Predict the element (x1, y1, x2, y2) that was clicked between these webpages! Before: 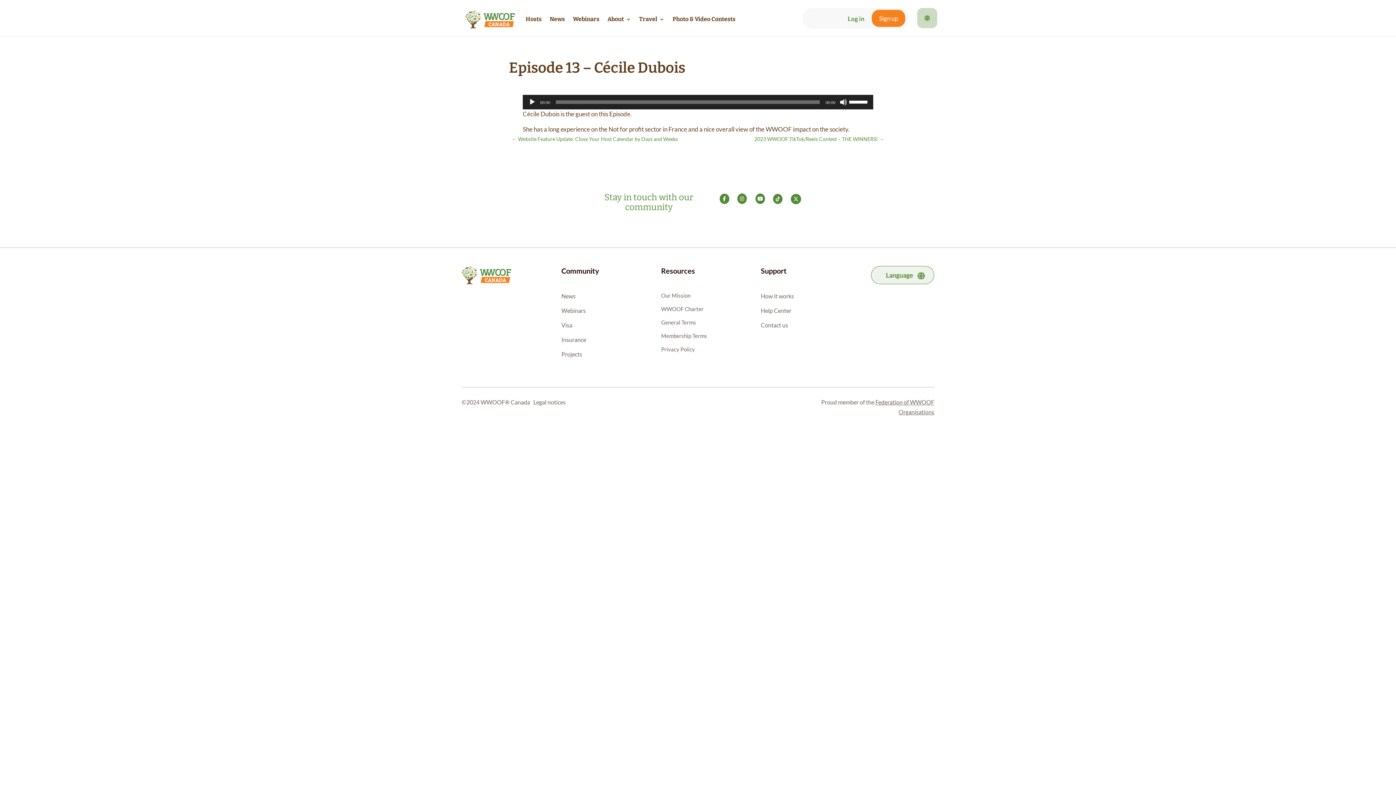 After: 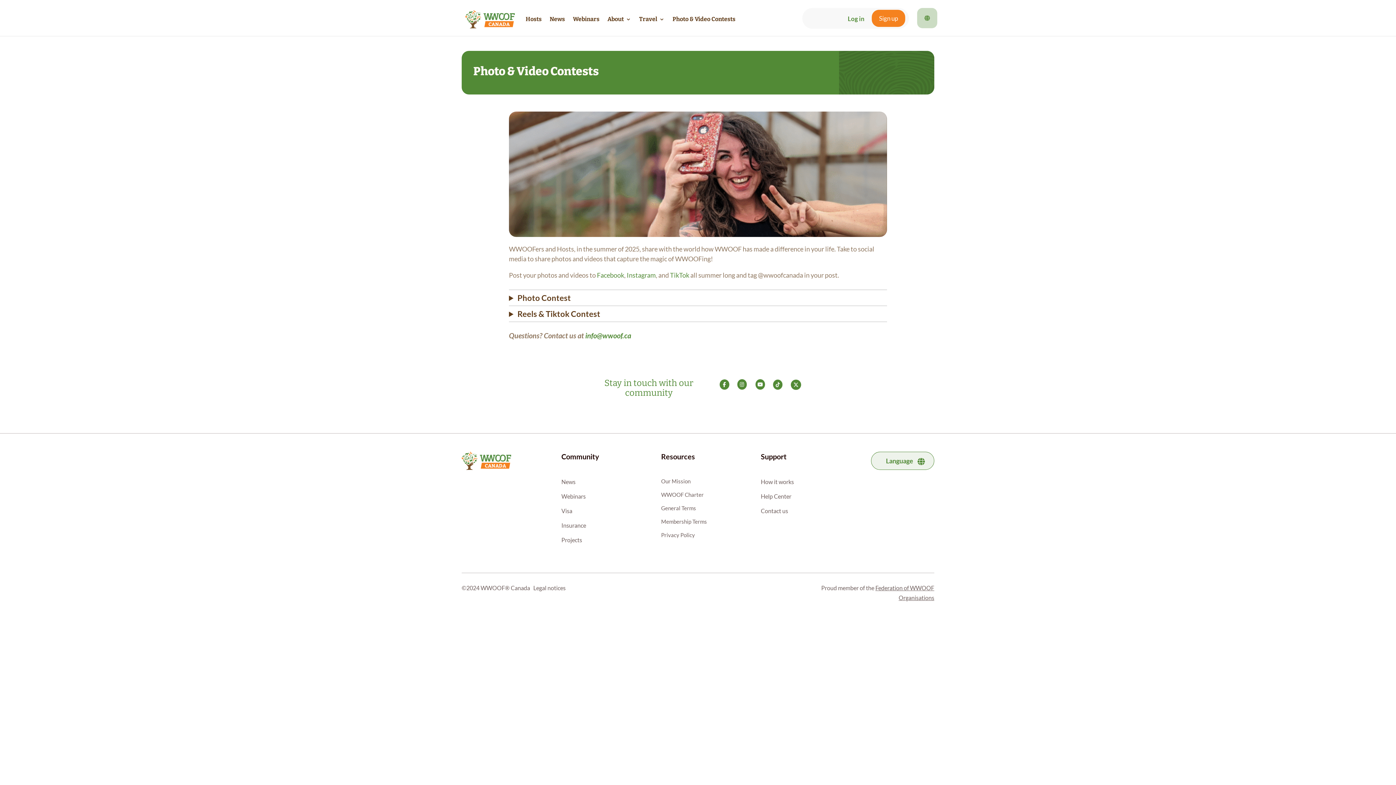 Action: label: Projects bbox: (561, 350, 582, 357)